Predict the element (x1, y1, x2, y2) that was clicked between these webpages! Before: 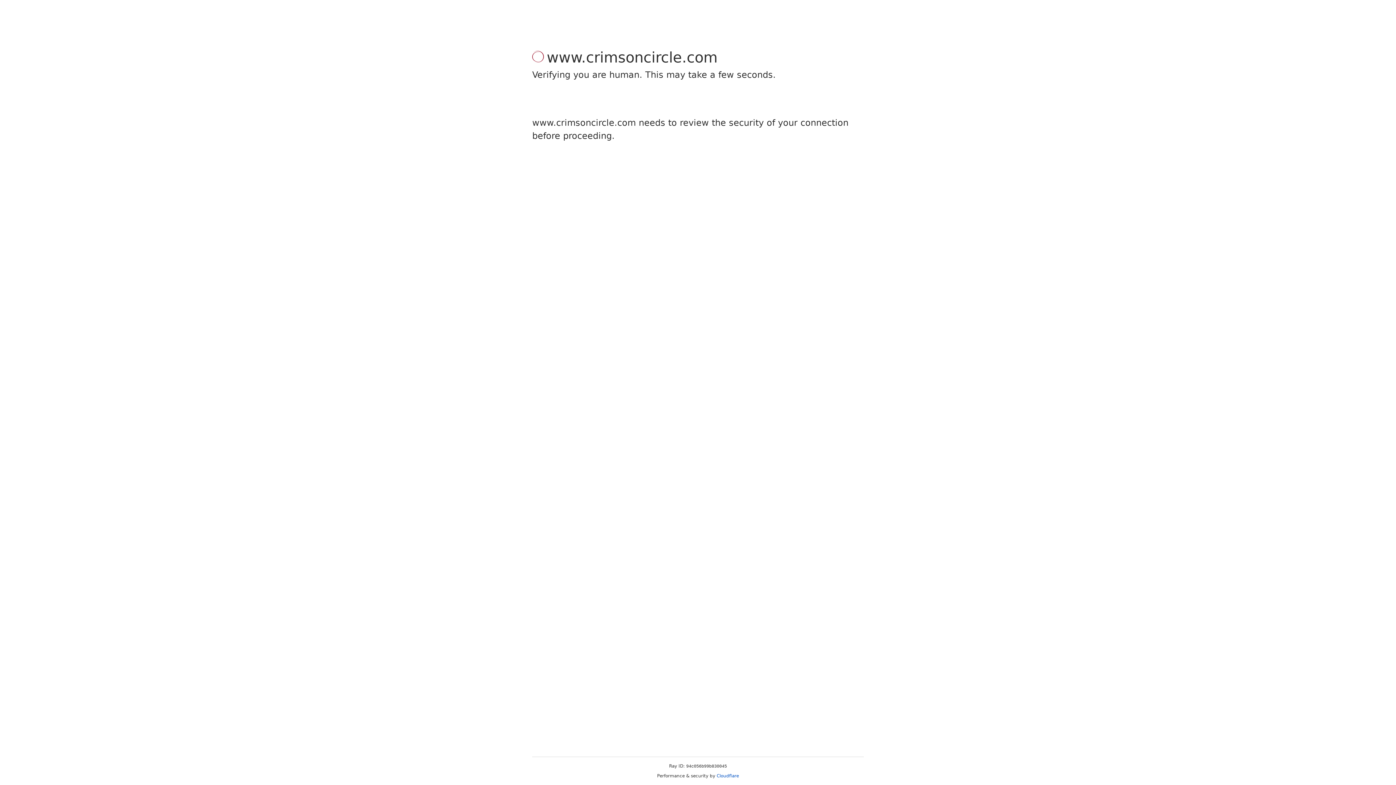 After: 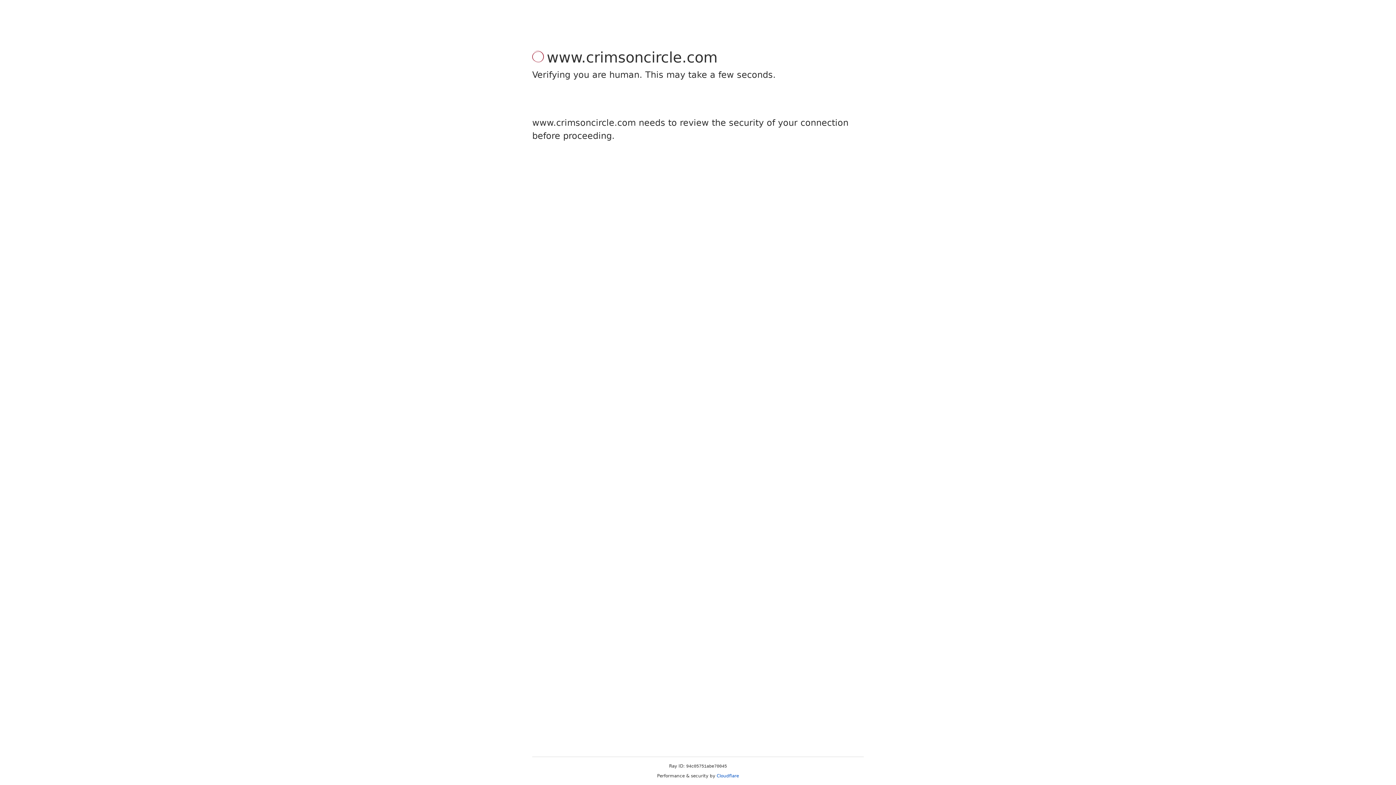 Action: label: Cloudflare bbox: (716, 773, 739, 778)